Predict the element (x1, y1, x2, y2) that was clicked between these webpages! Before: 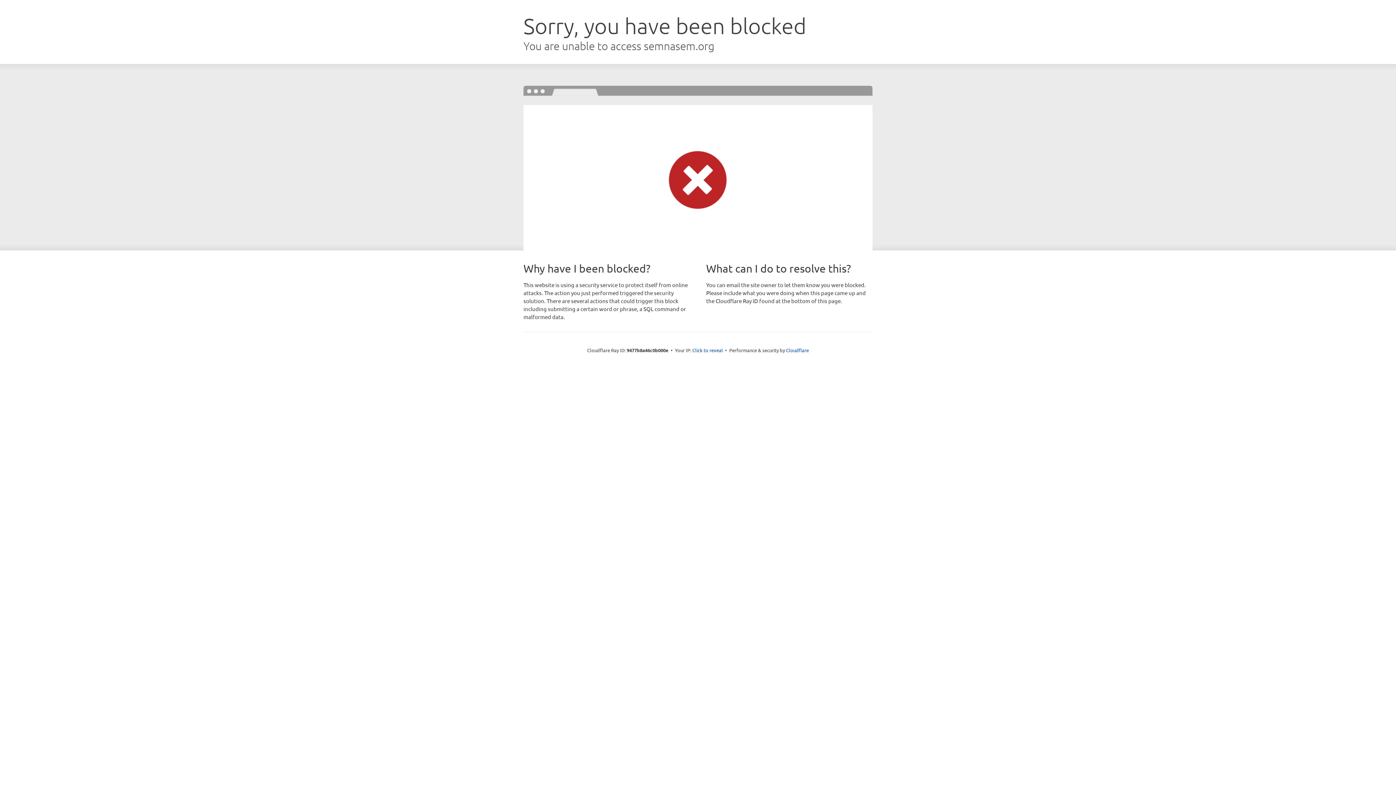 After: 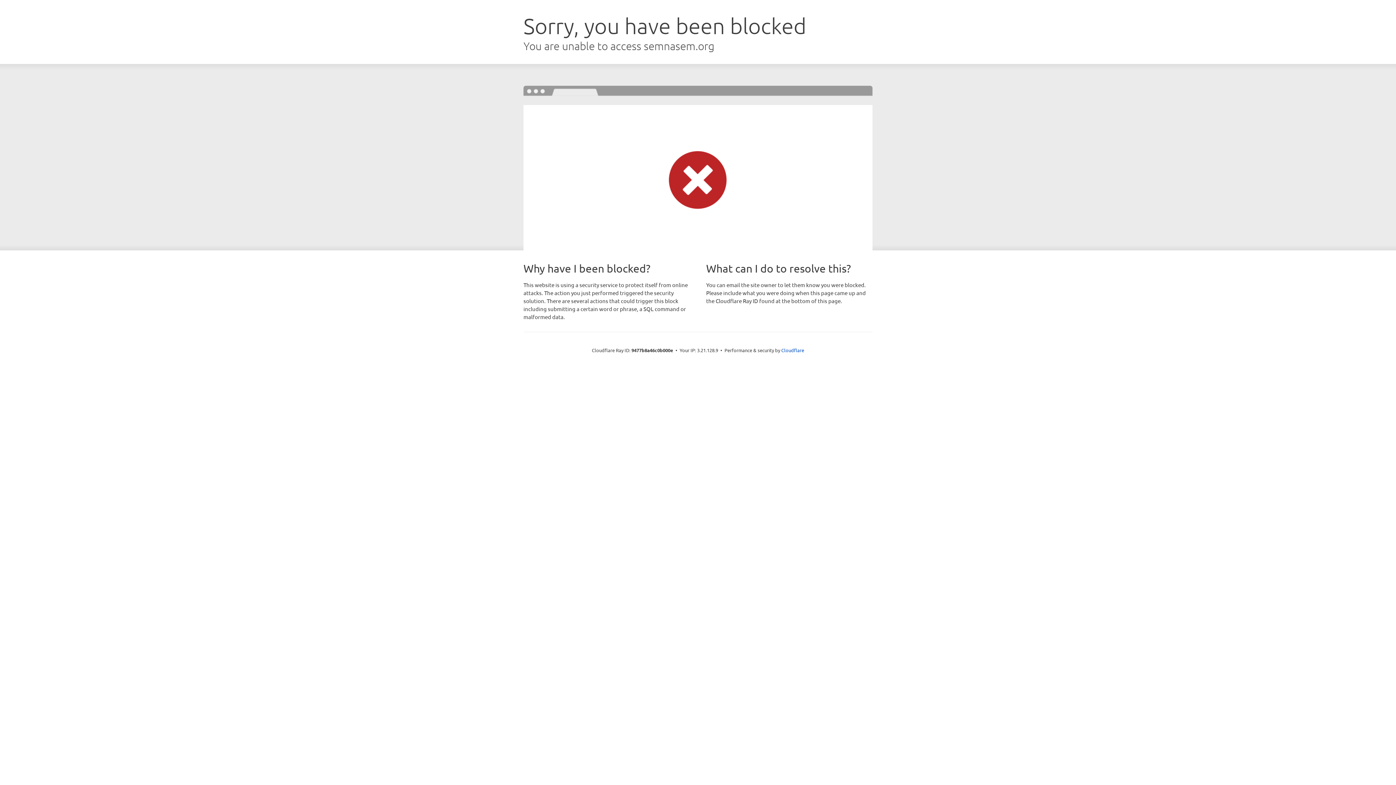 Action: bbox: (692, 346, 723, 353) label: Click to reveal